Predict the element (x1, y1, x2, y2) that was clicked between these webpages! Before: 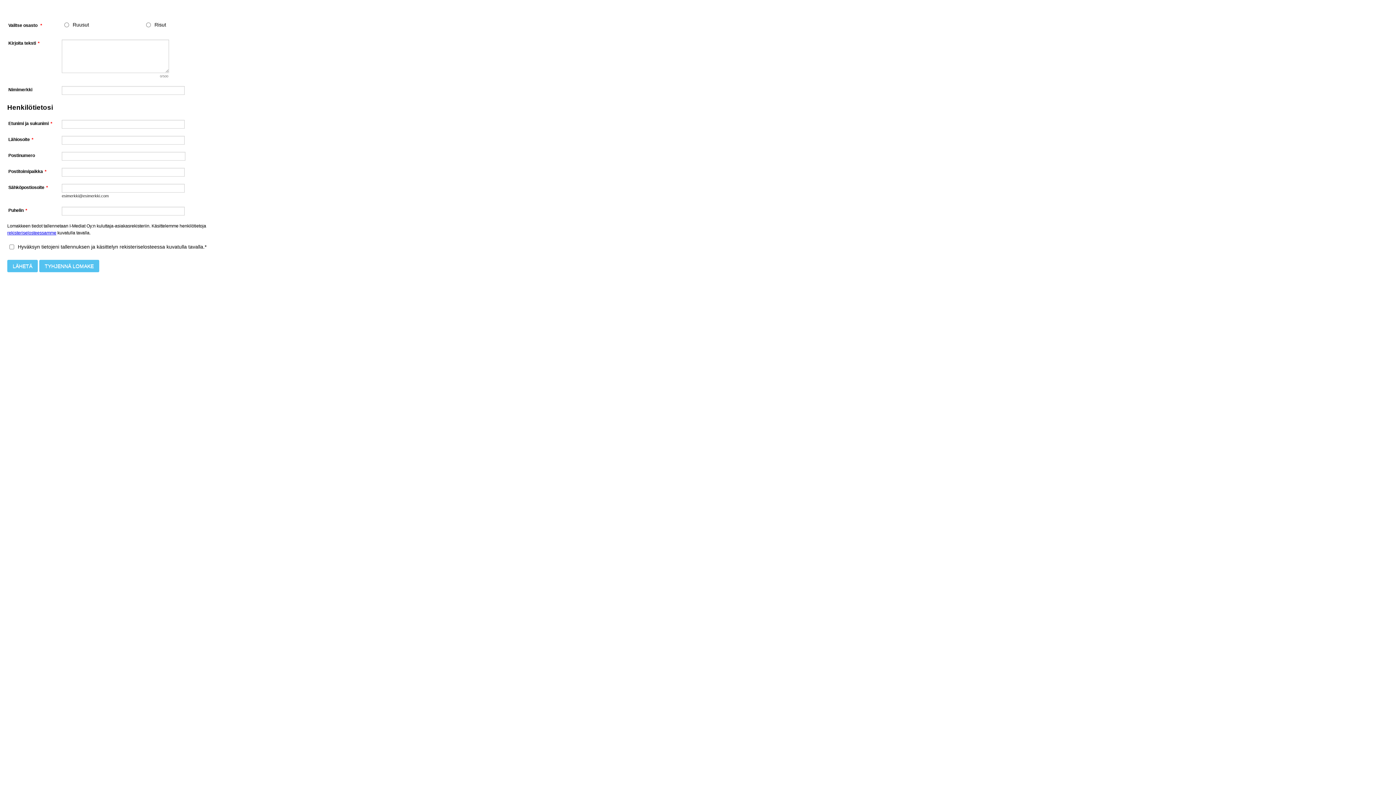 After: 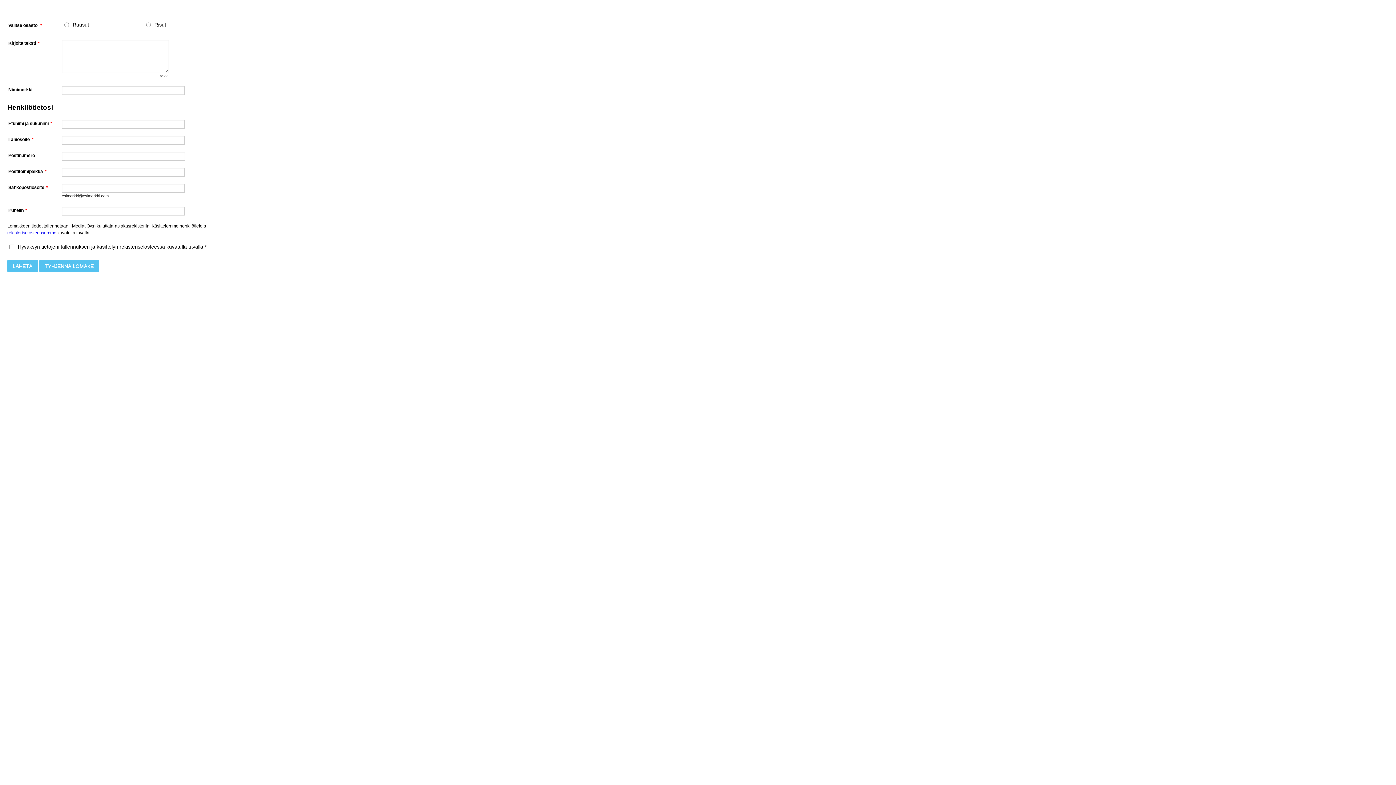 Action: label: rekisteriselosteessamme bbox: (7, 230, 56, 235)